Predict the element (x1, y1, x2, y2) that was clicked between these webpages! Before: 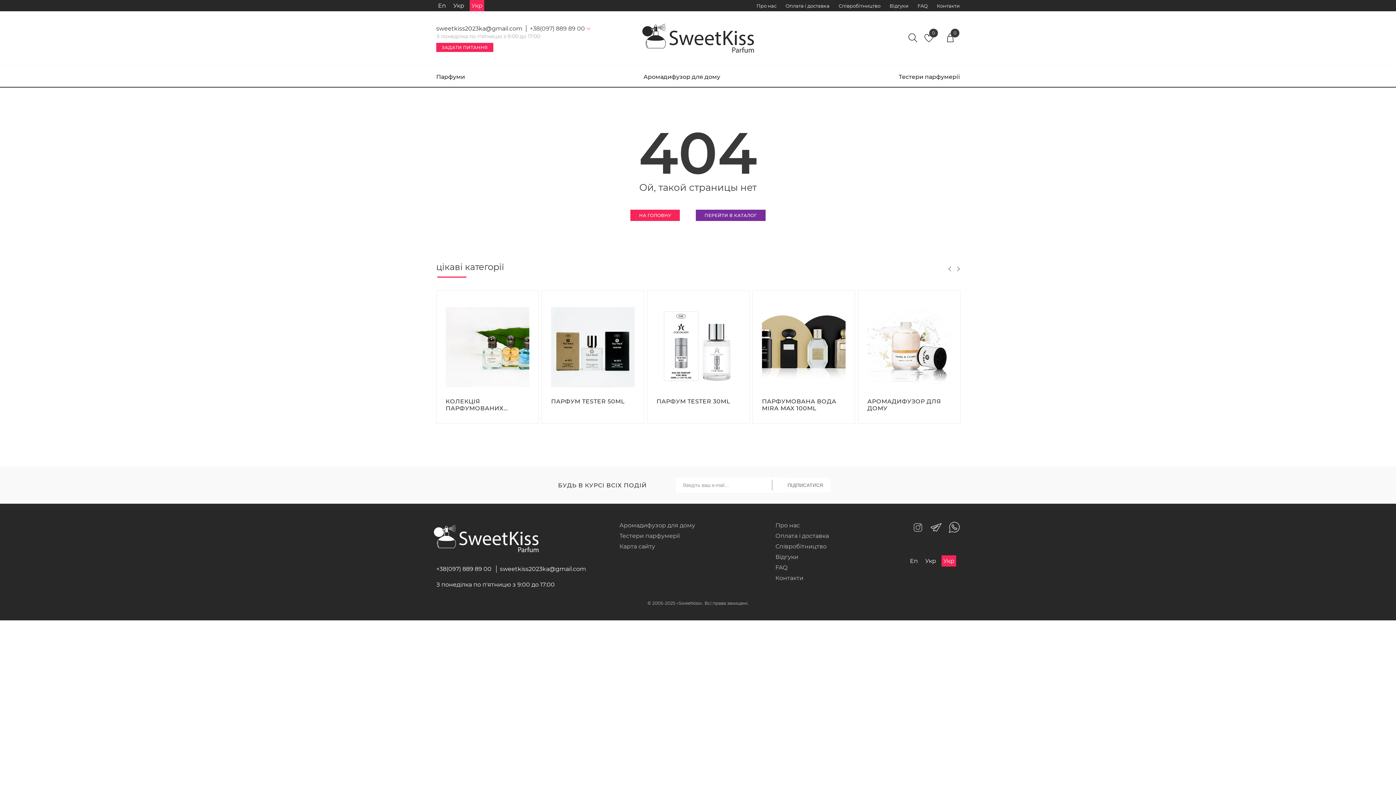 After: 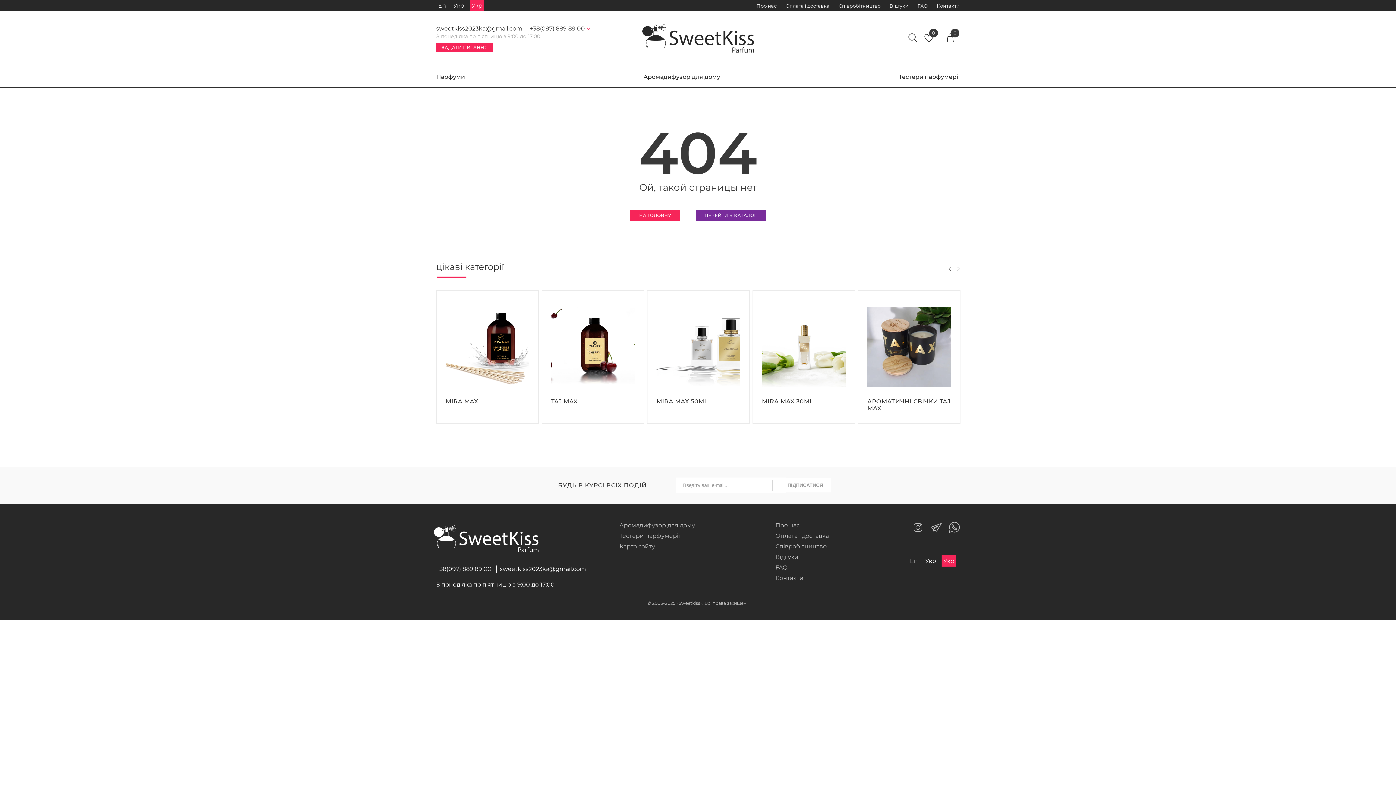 Action: label: +38(097) 889 89 00 bbox: (436, 565, 492, 572)